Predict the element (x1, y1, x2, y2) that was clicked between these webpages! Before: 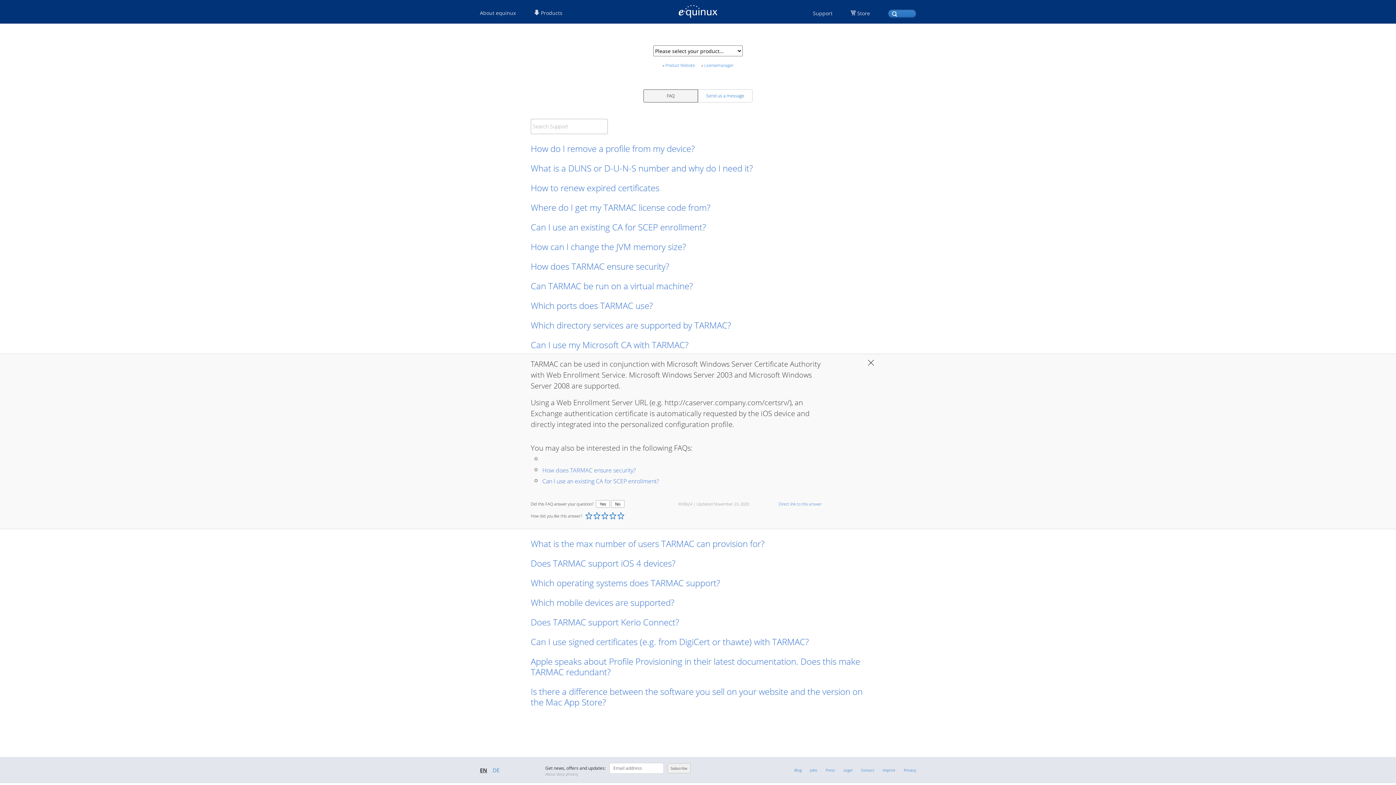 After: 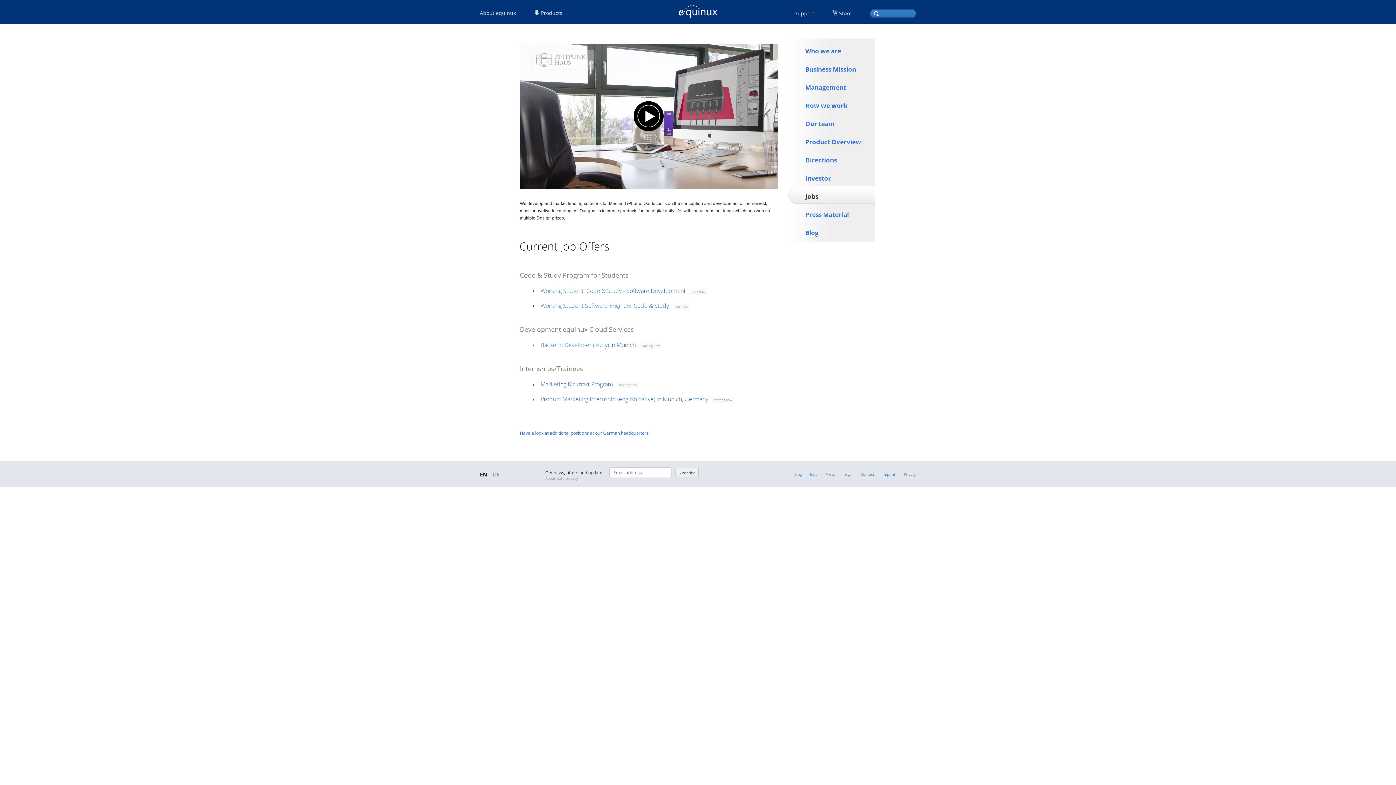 Action: label: Jobs bbox: (810, 767, 817, 772)